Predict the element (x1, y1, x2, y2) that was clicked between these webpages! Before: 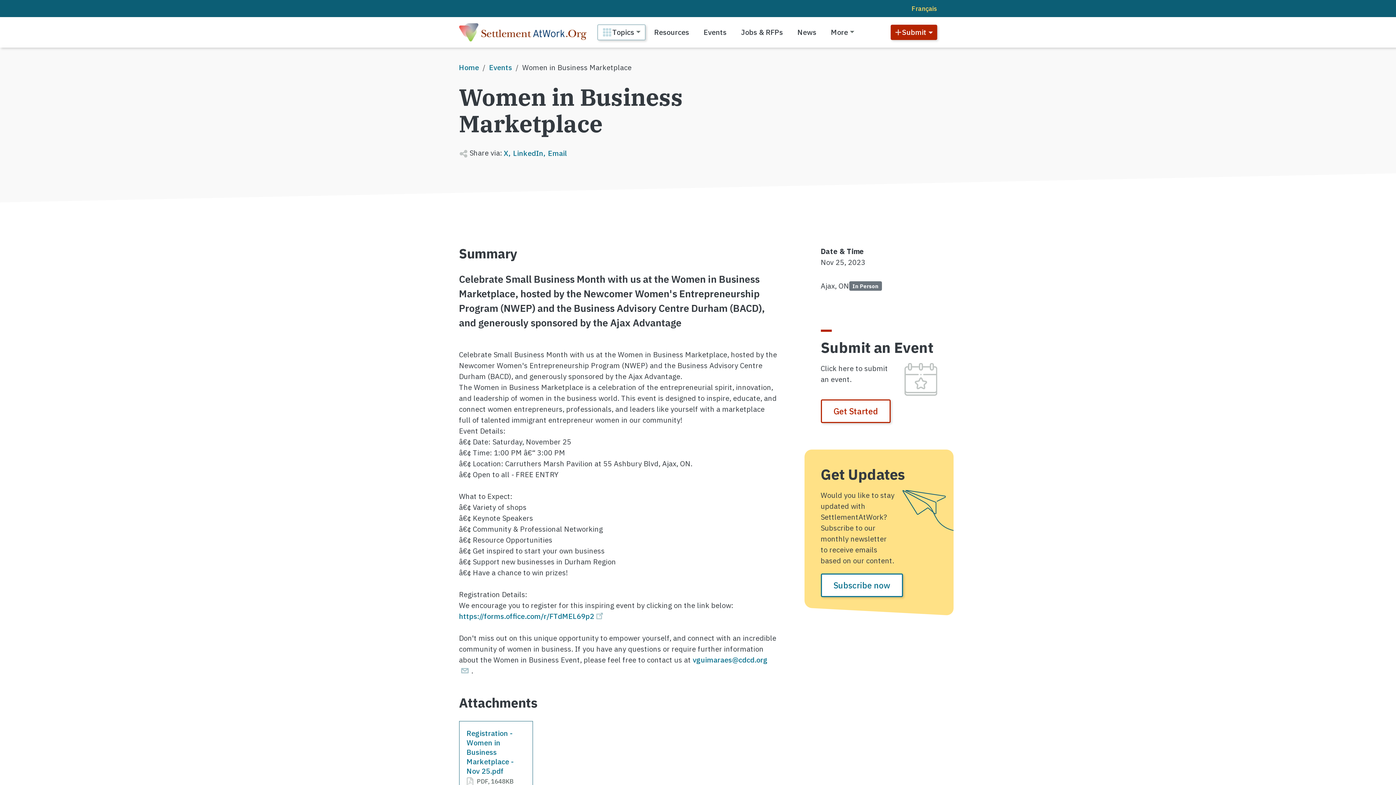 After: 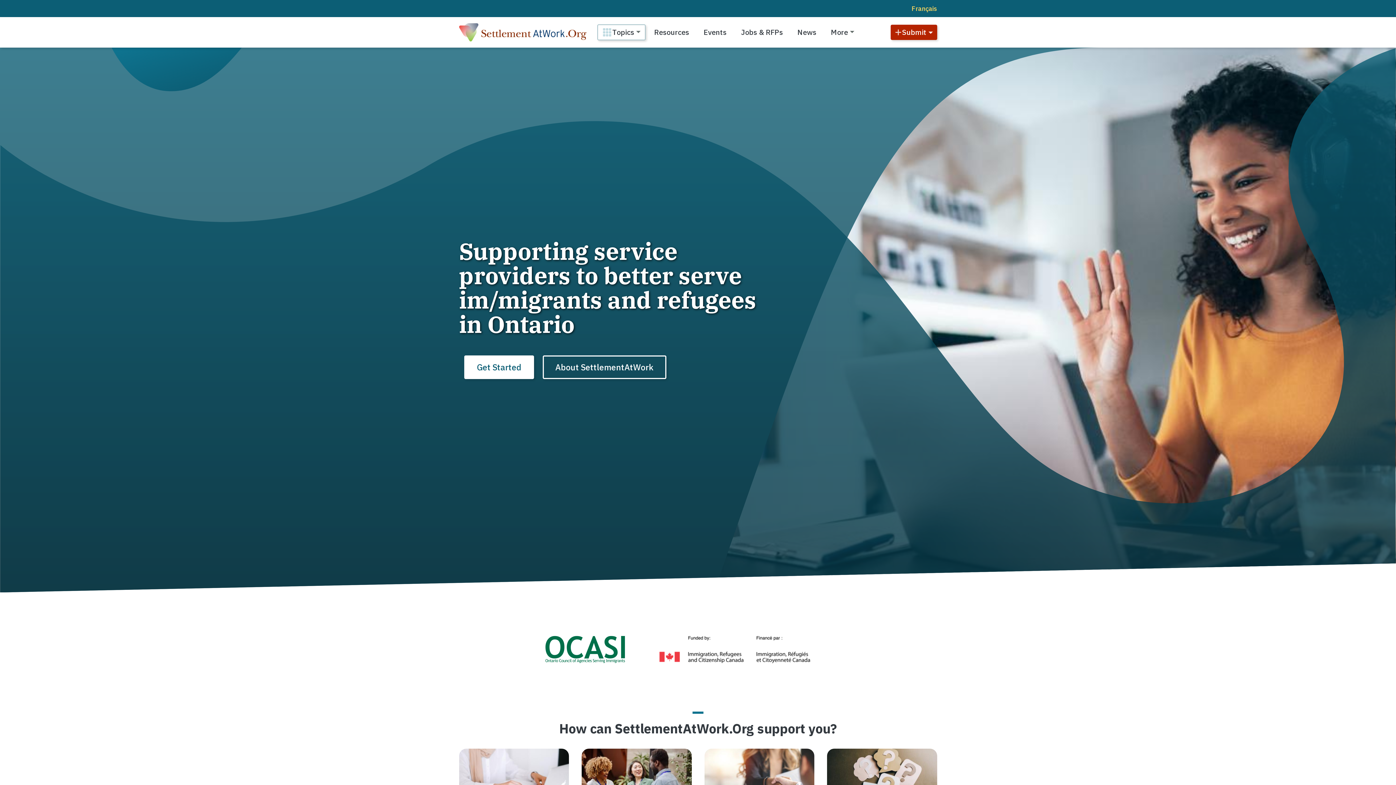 Action: bbox: (459, 62, 479, 72) label: Home